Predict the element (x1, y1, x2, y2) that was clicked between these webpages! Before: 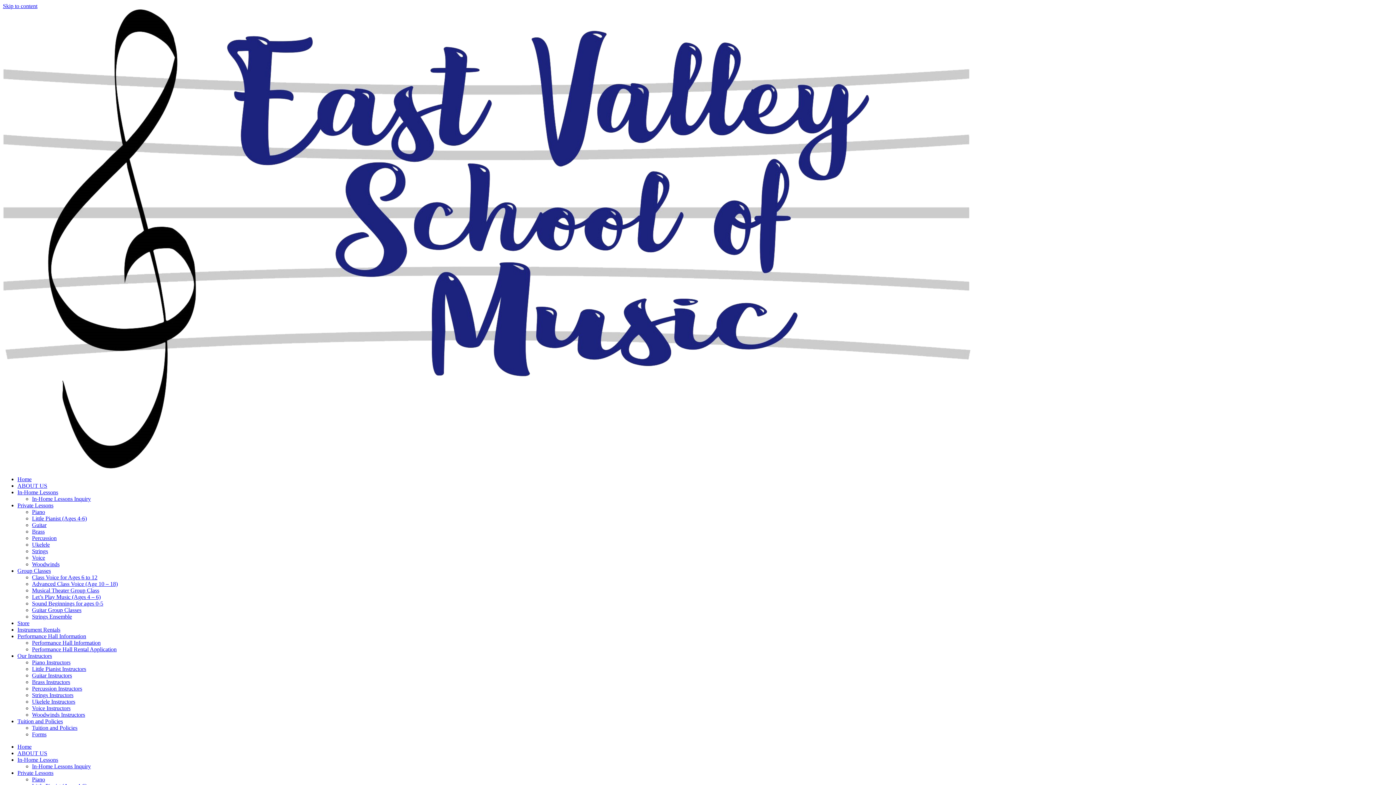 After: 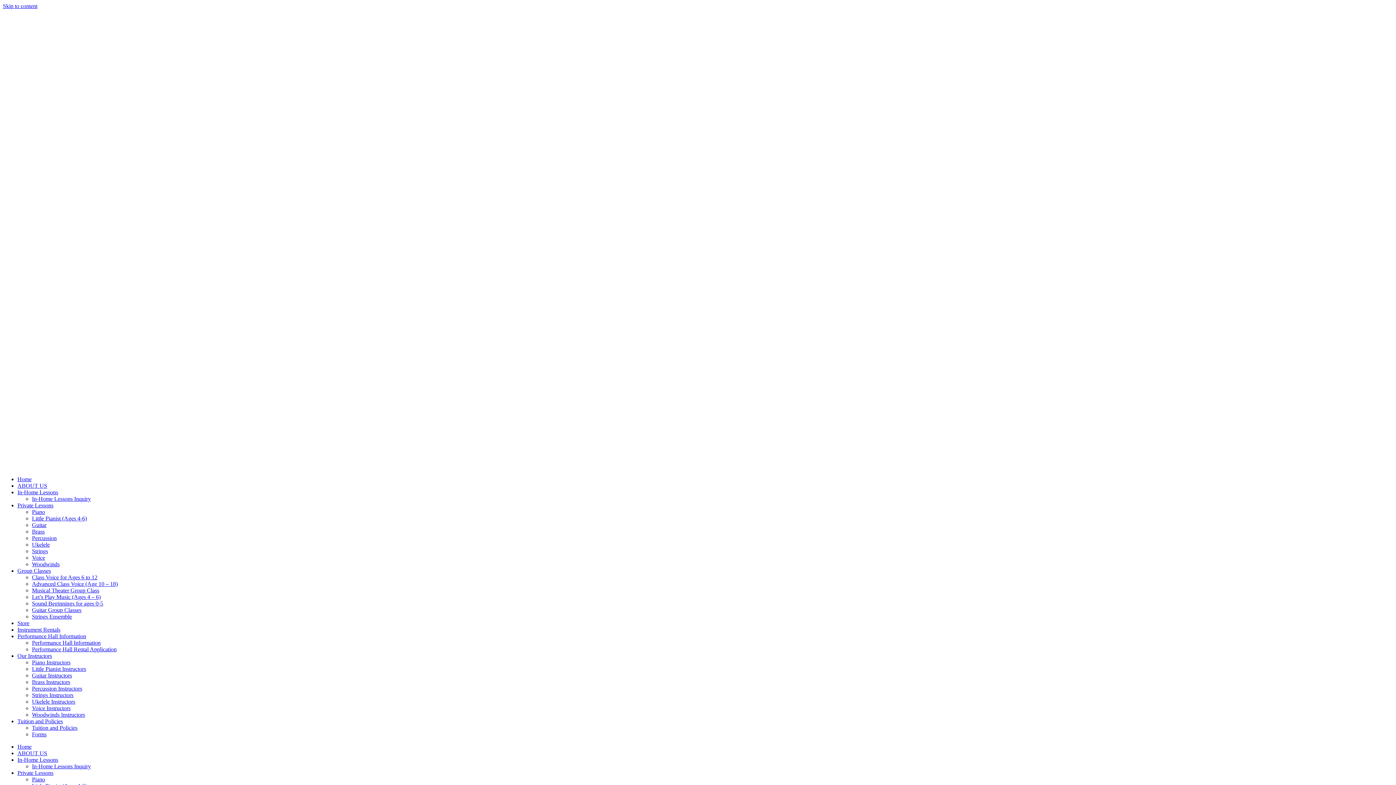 Action: bbox: (17, 476, 31, 482) label: Home